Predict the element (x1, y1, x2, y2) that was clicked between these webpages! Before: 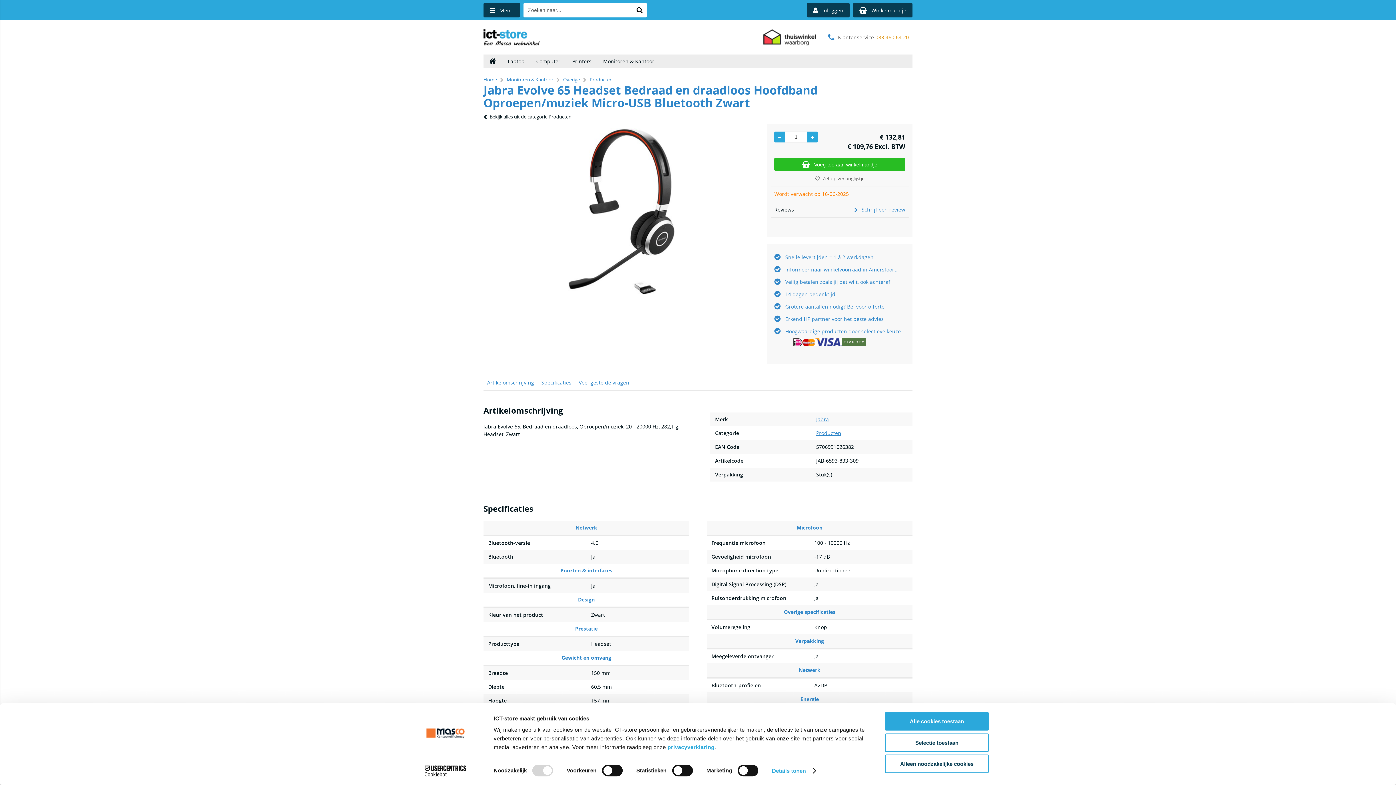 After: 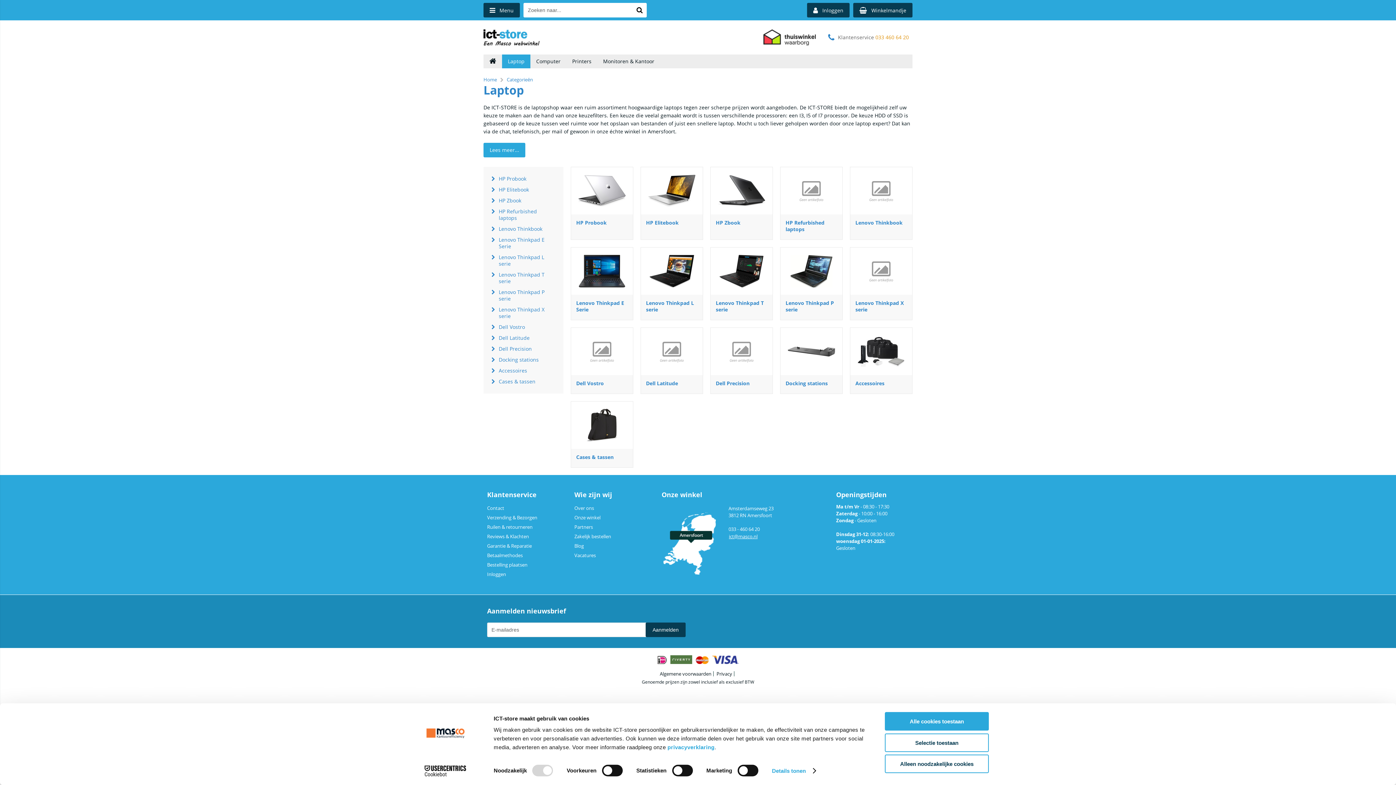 Action: bbox: (502, 54, 530, 68) label: Laptop